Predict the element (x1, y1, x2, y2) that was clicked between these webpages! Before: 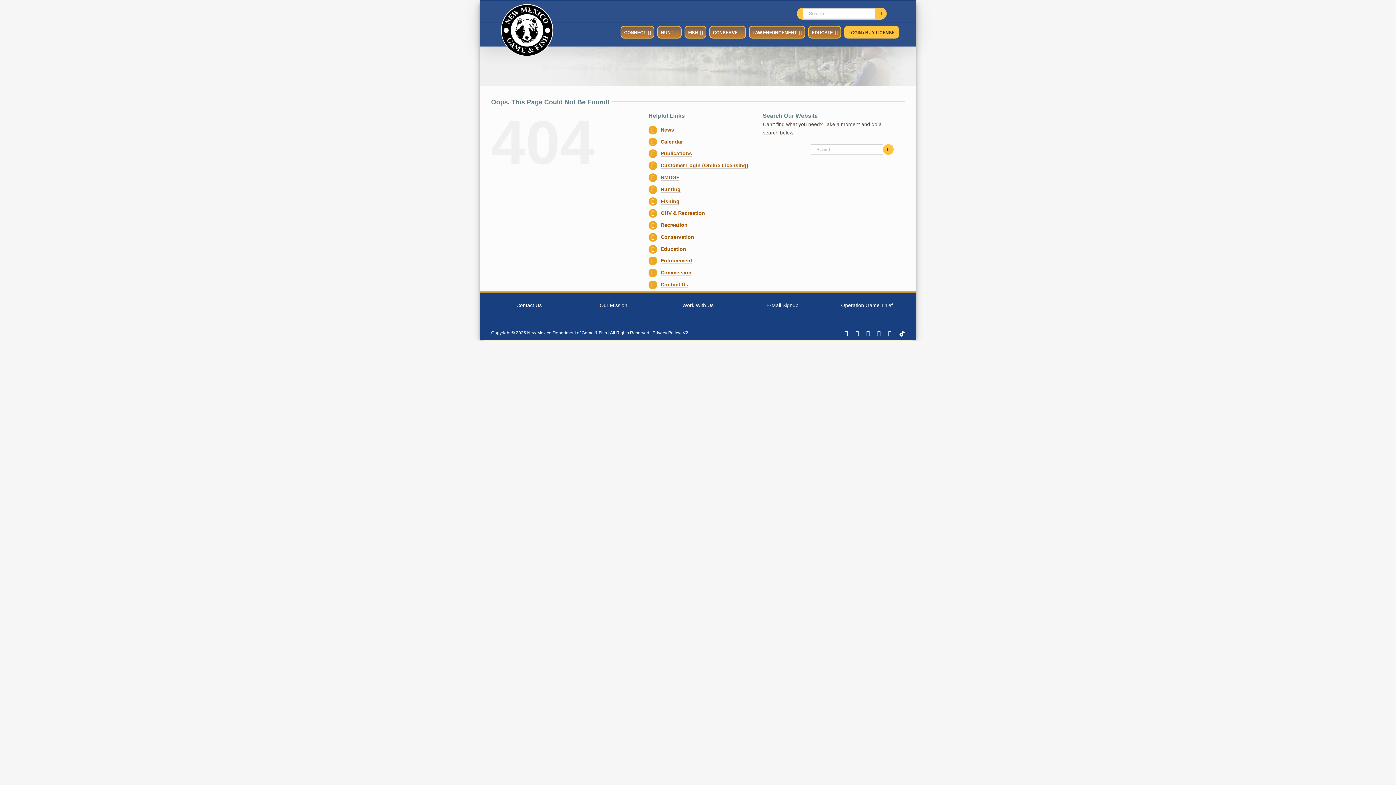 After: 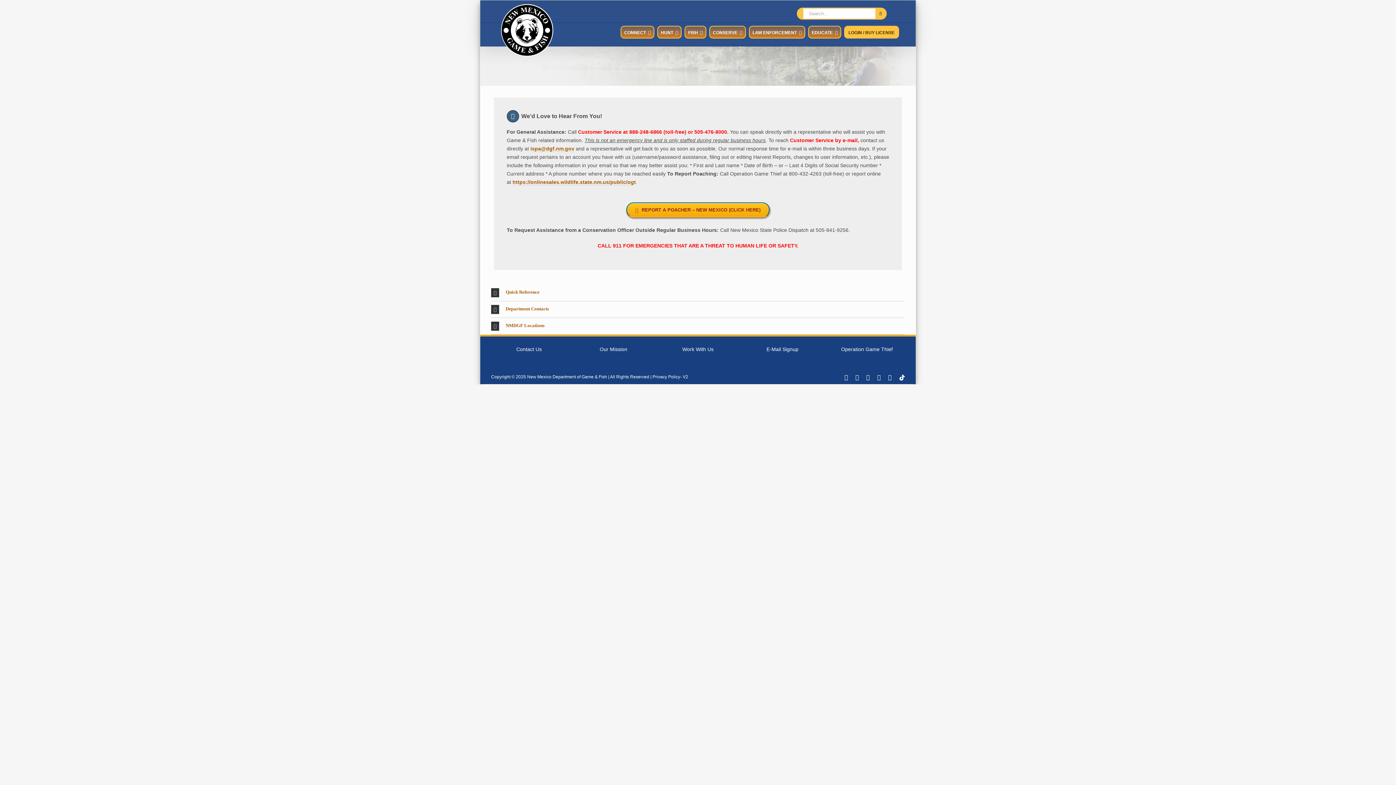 Action: bbox: (660, 281, 688, 288) label: Contact Us